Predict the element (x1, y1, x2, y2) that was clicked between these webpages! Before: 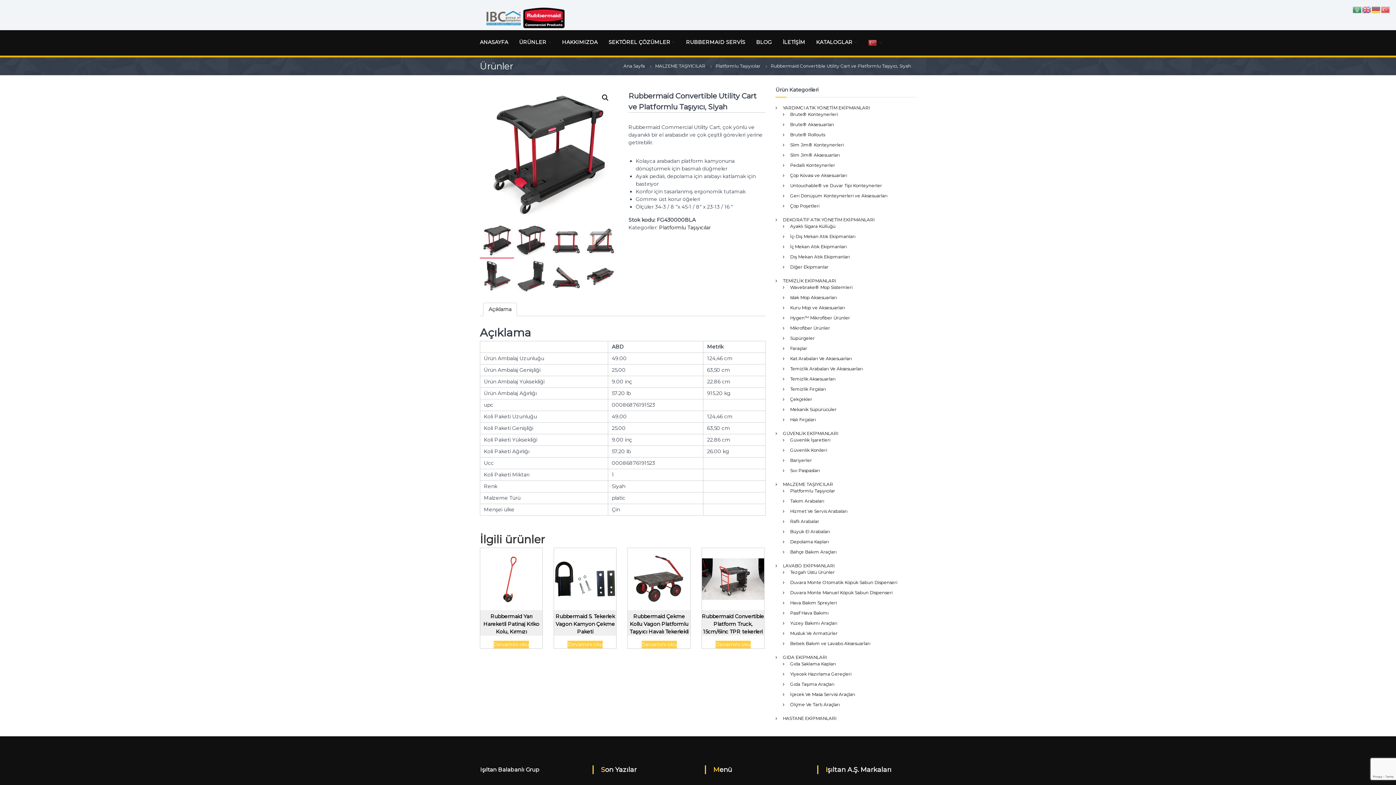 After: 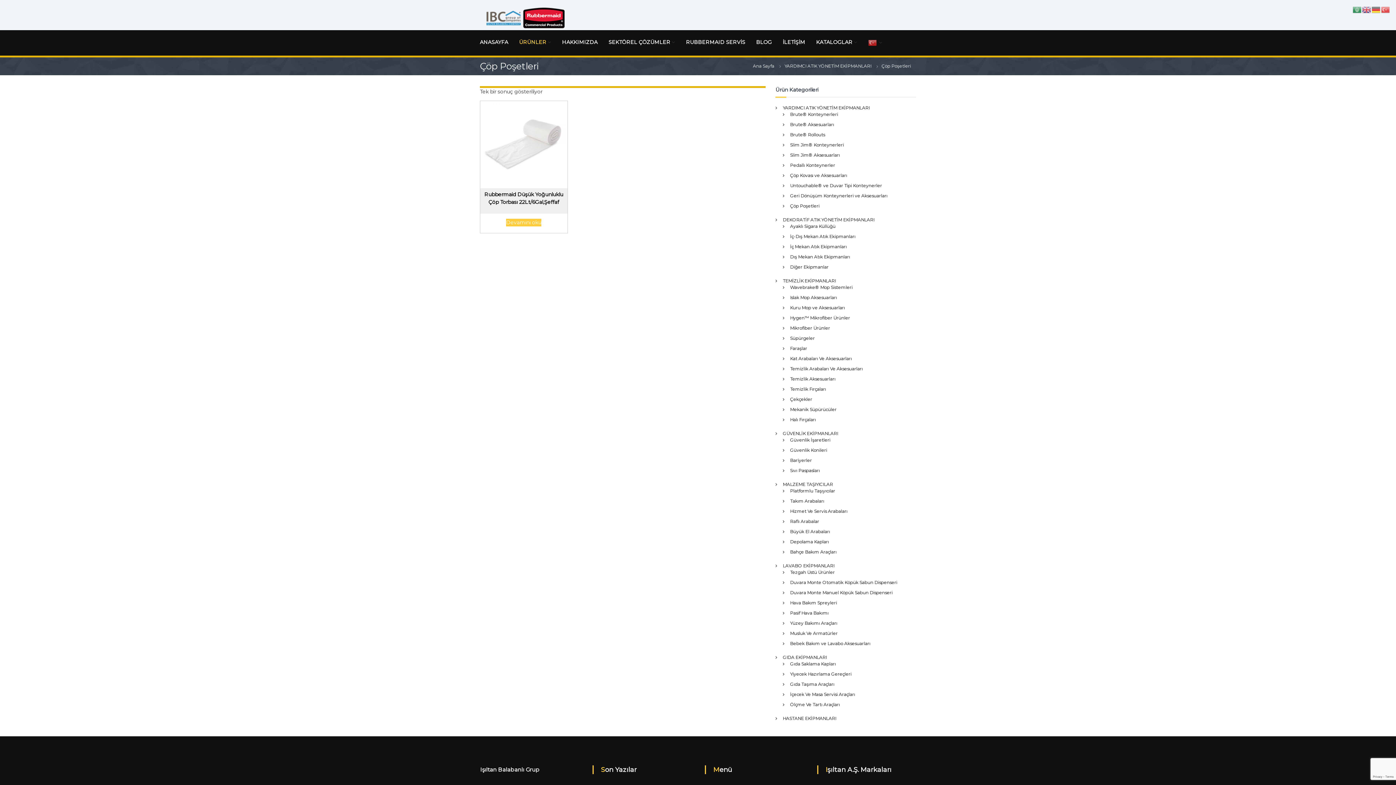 Action: label: Çöp Poşetleri bbox: (790, 203, 819, 208)